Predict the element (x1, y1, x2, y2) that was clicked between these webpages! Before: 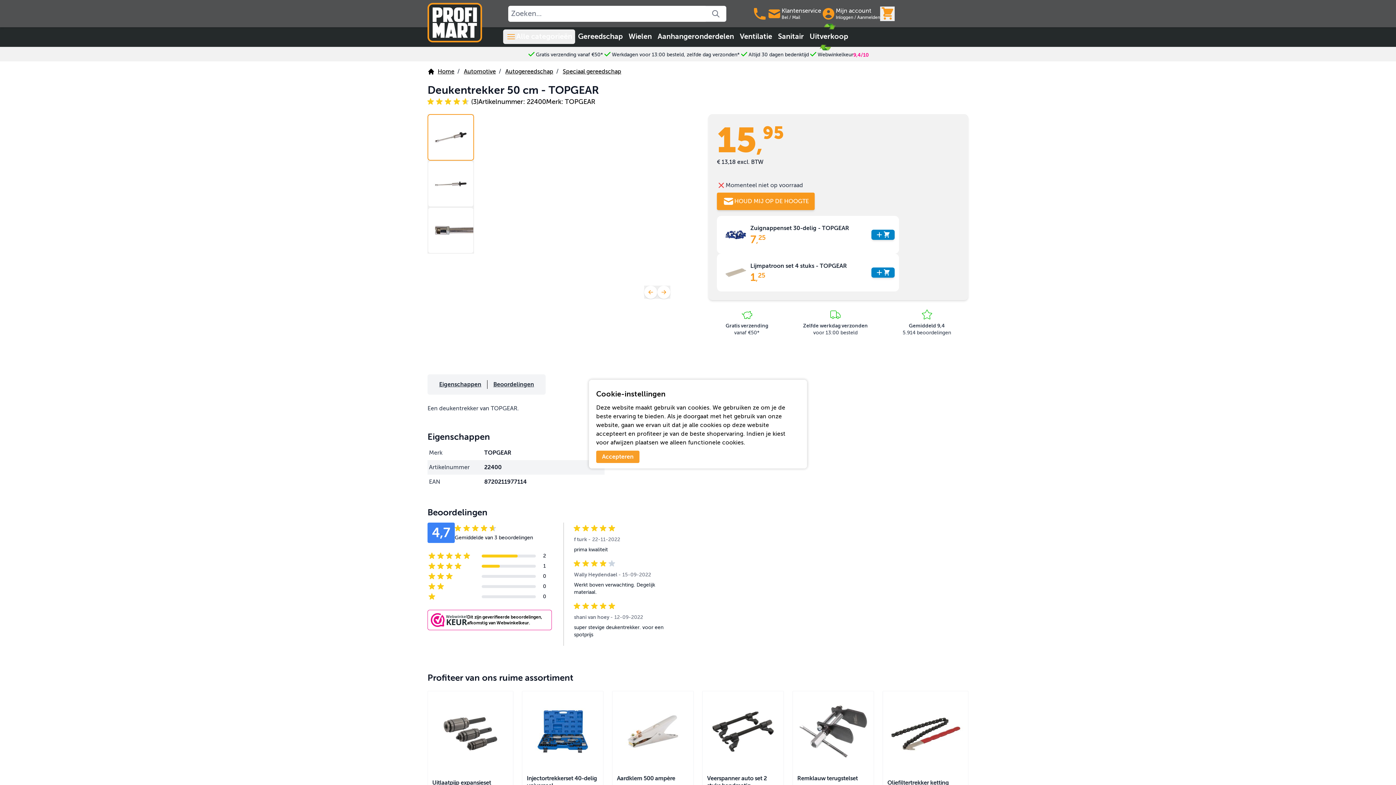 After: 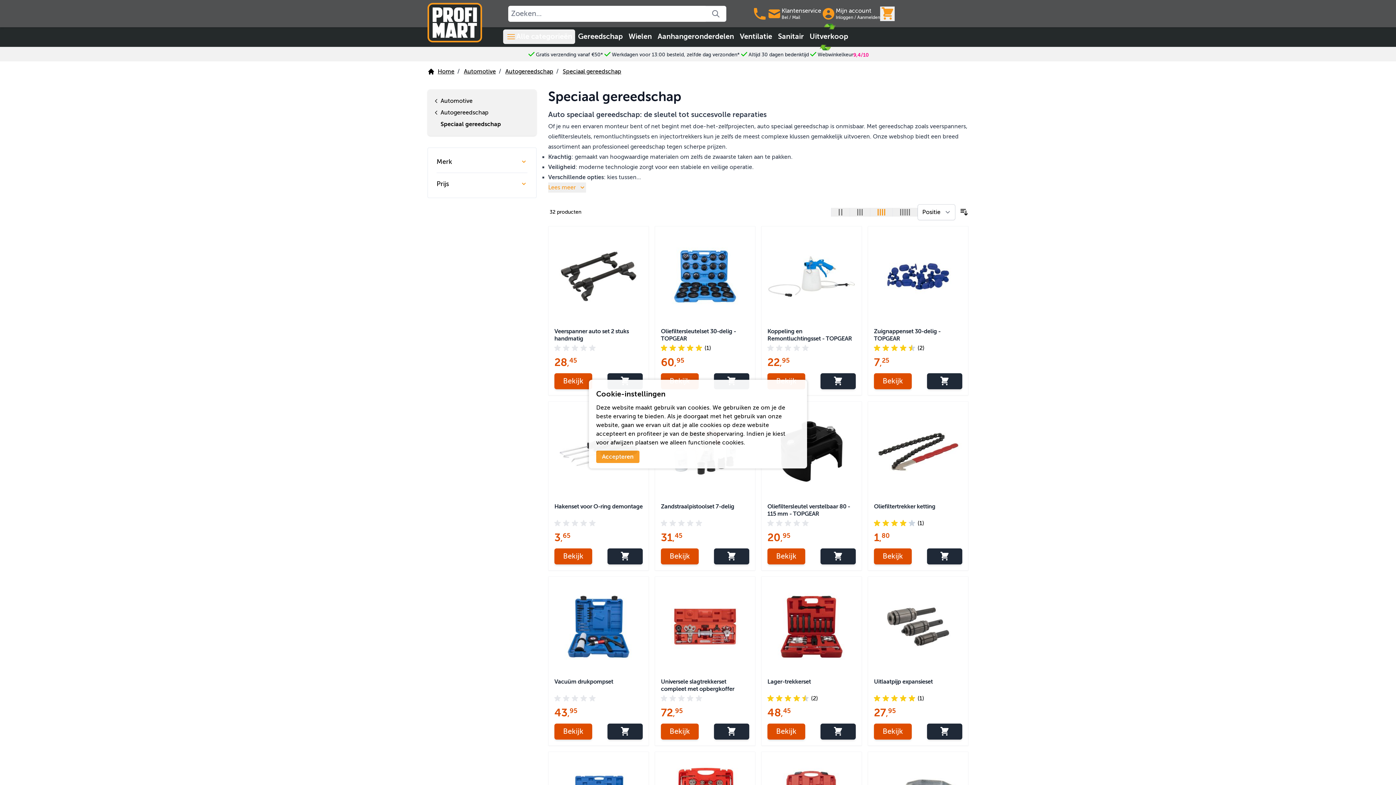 Action: bbox: (562, 67, 621, 76) label: Speciaal gereedschap